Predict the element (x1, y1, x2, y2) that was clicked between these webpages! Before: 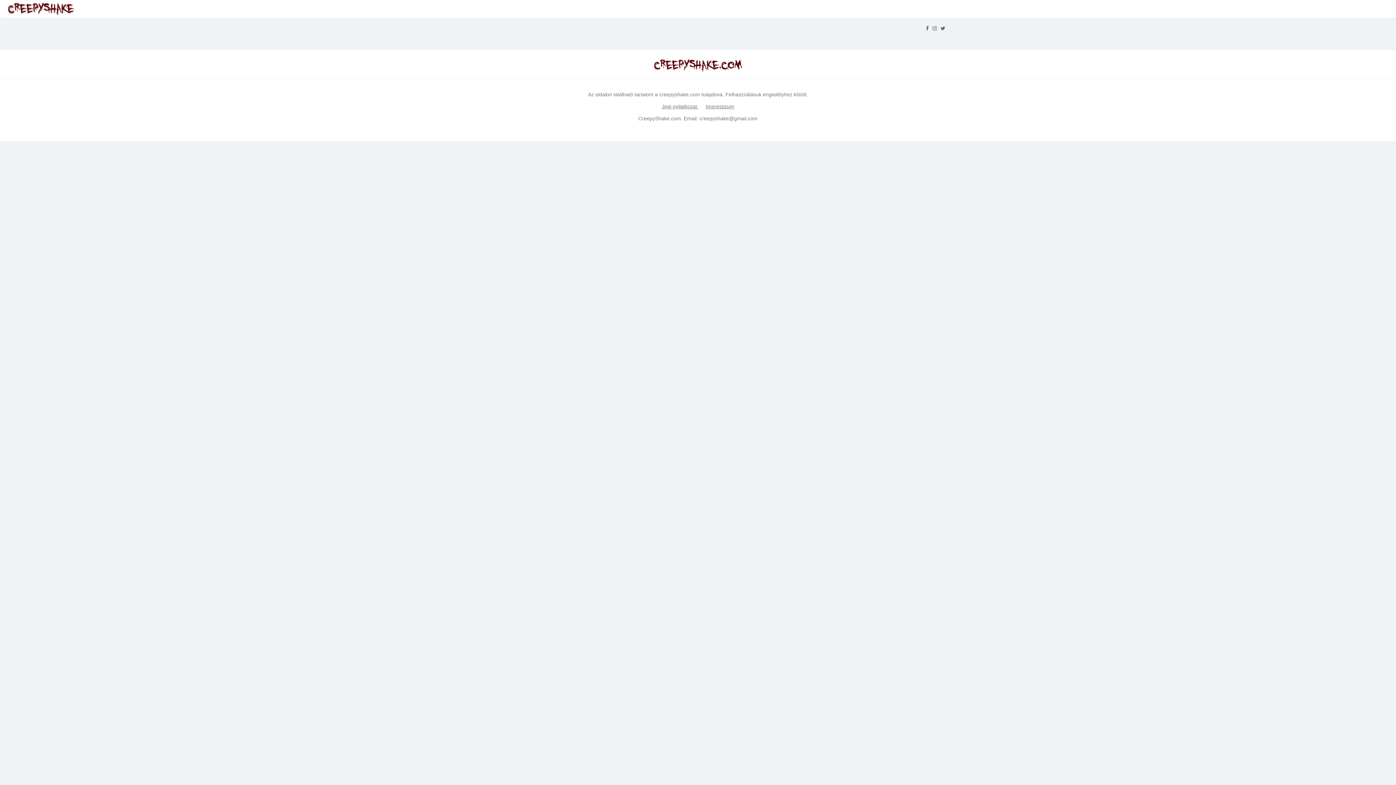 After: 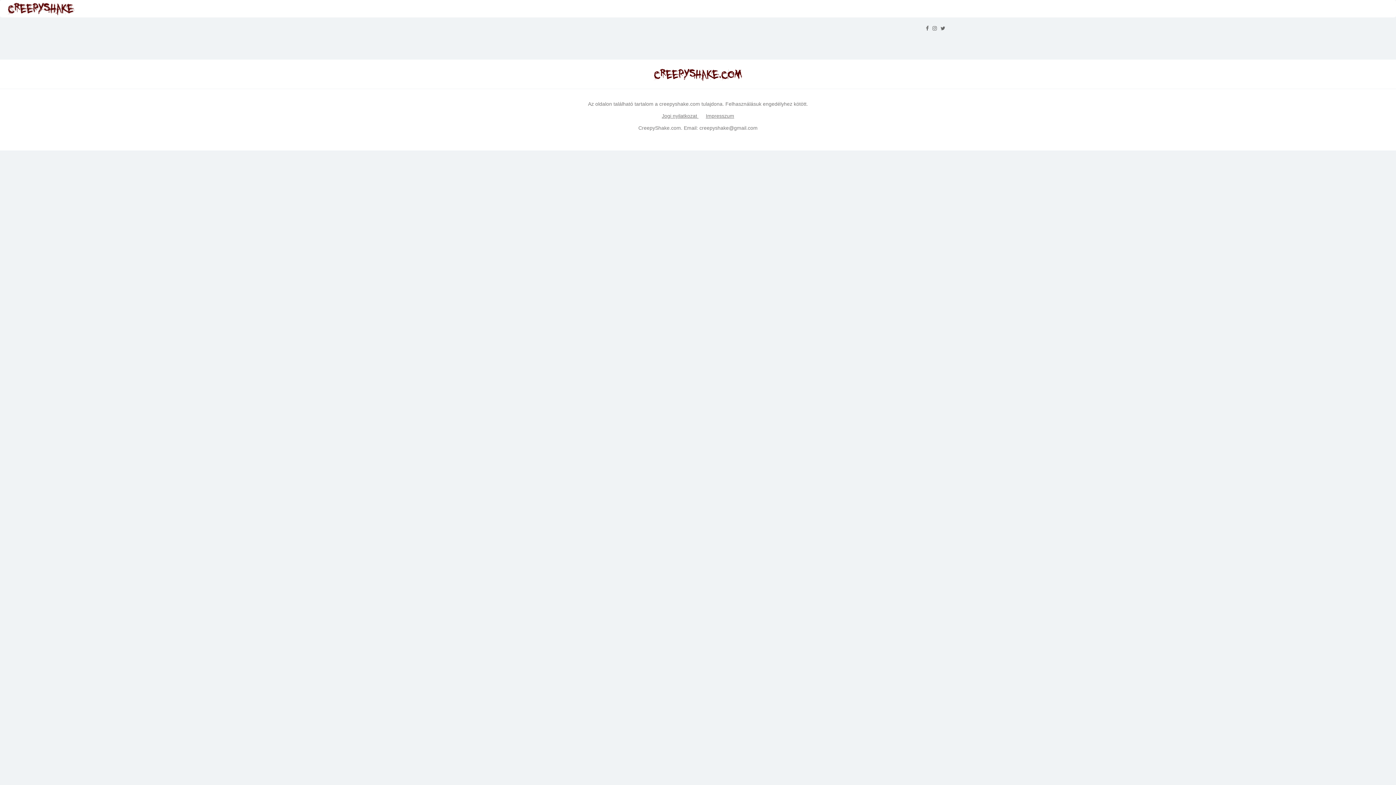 Action: bbox: (699, 115, 757, 121) label: creepyshake@gmail.com